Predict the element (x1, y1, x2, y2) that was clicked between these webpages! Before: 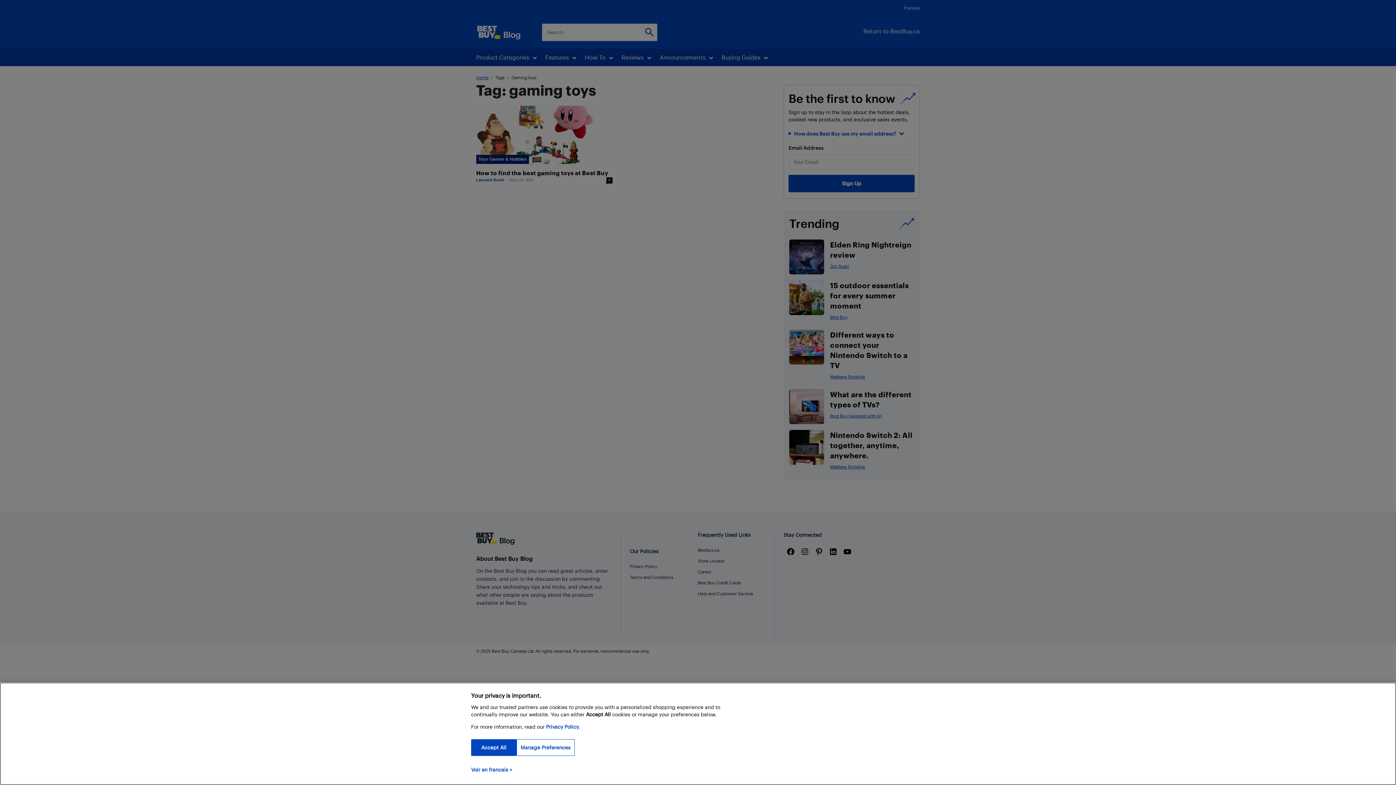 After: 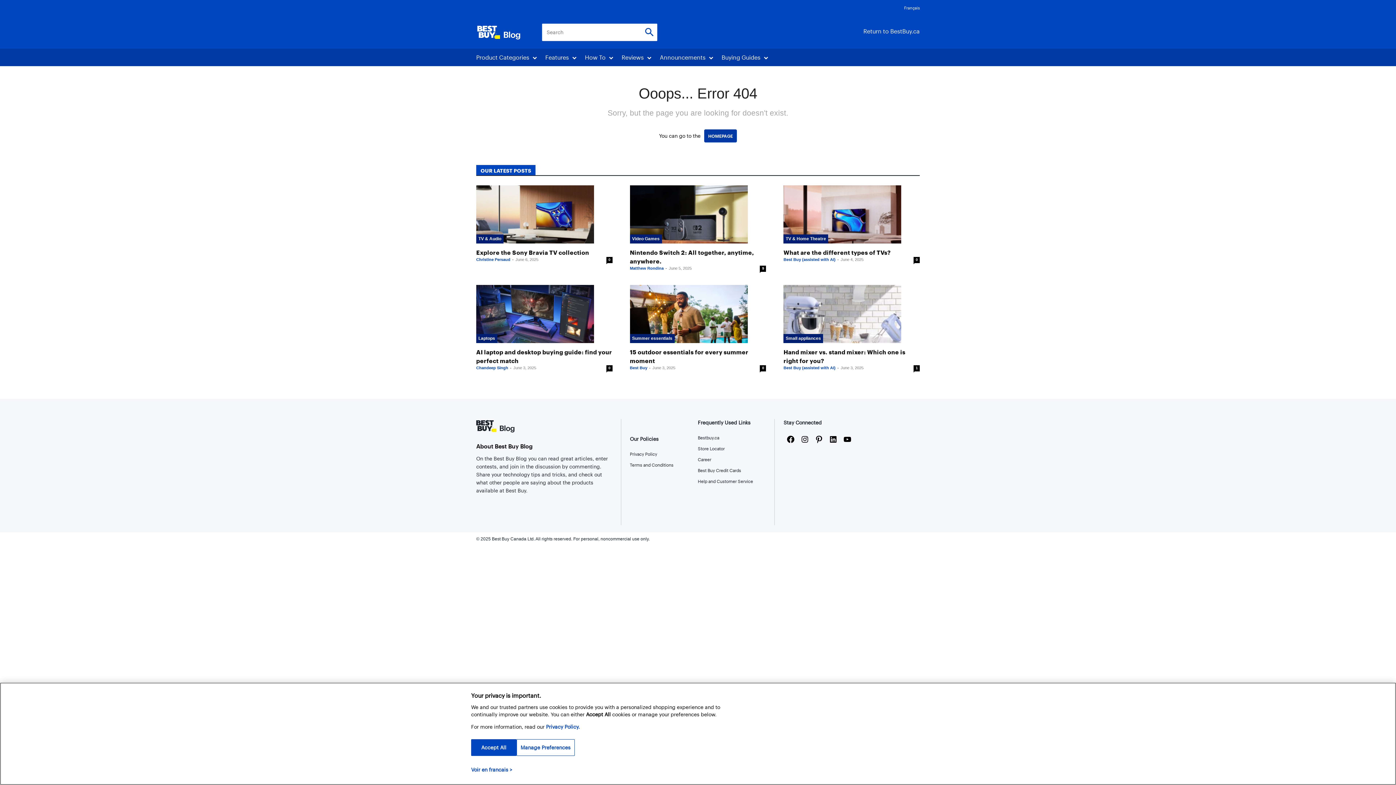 Action: label: More information about your privacy bbox: (471, 766, 512, 773)